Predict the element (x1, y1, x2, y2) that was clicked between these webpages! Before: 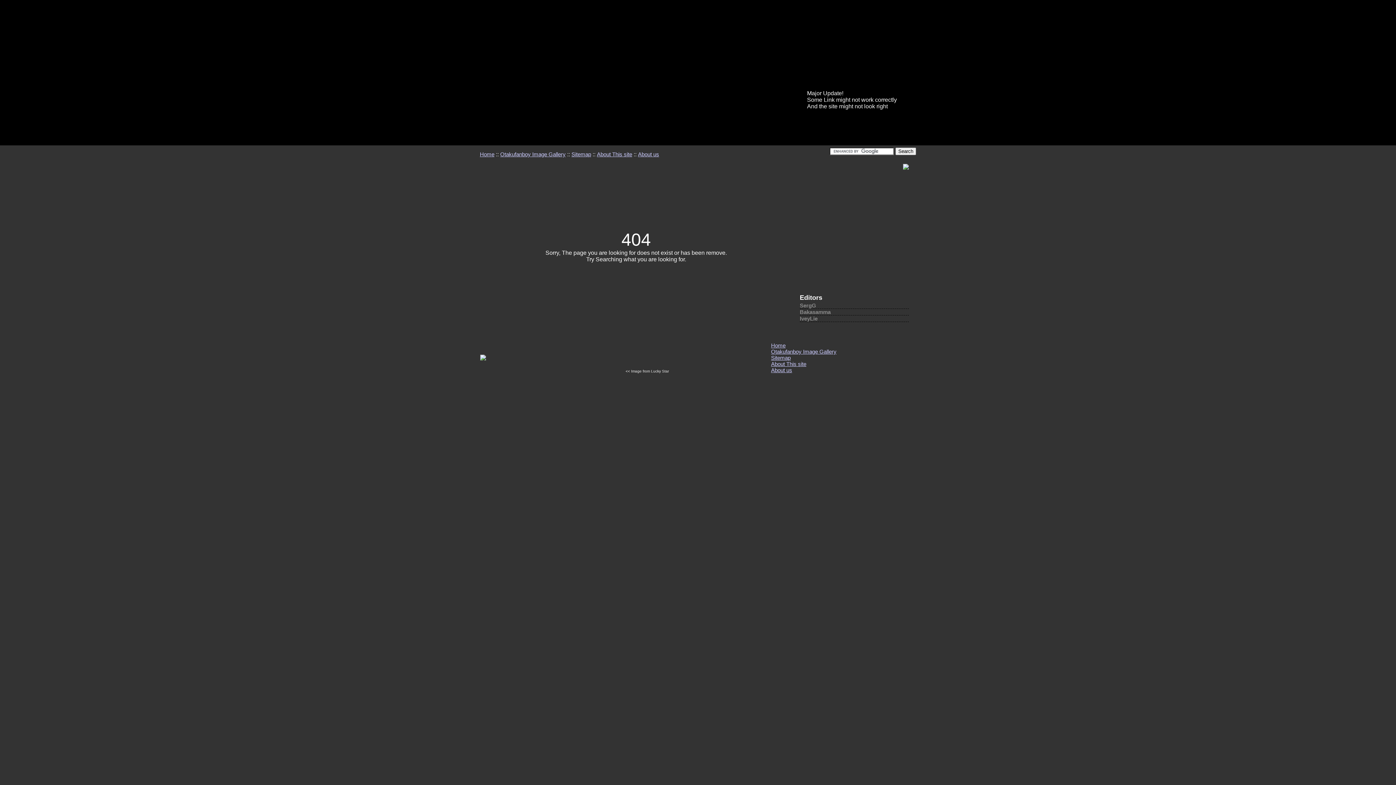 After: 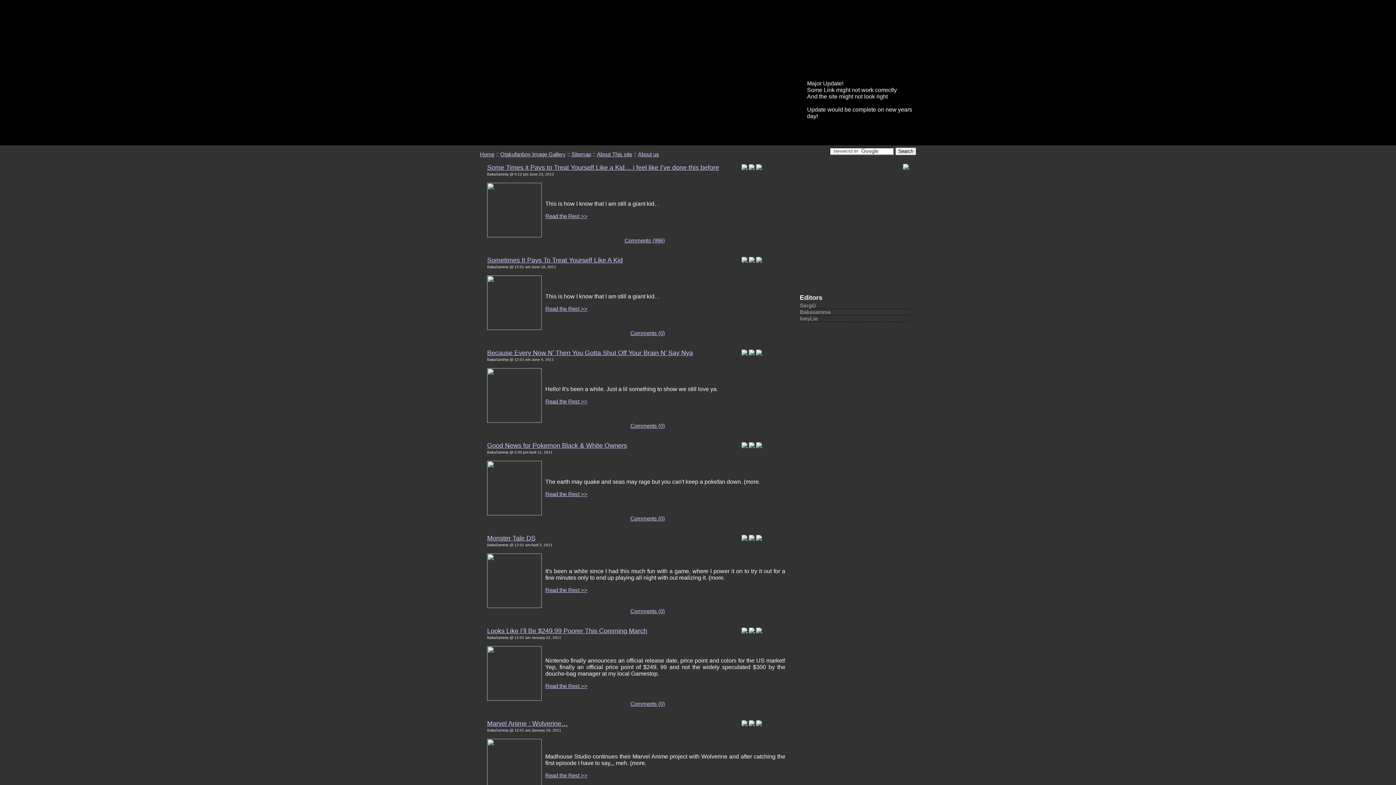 Action: bbox: (771, 342, 785, 348) label: Home